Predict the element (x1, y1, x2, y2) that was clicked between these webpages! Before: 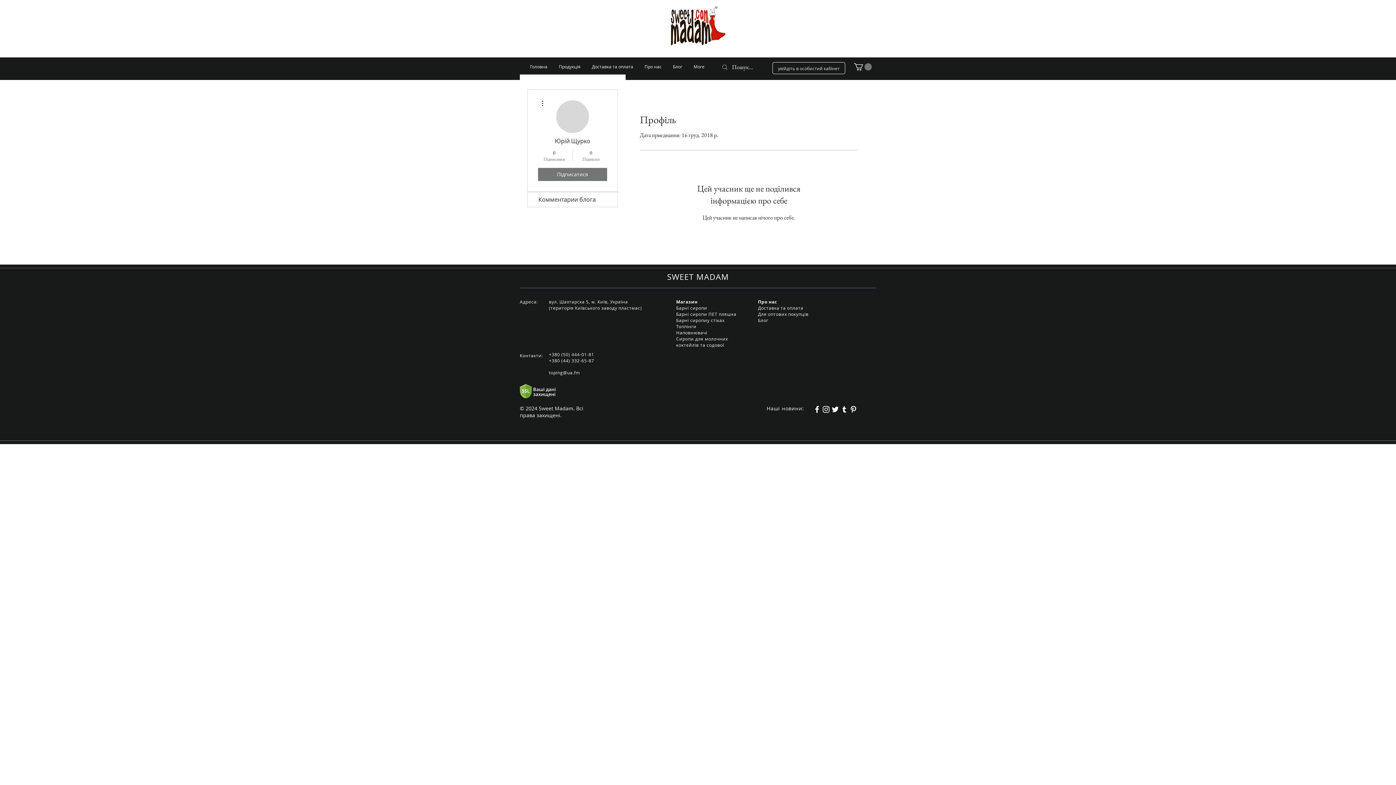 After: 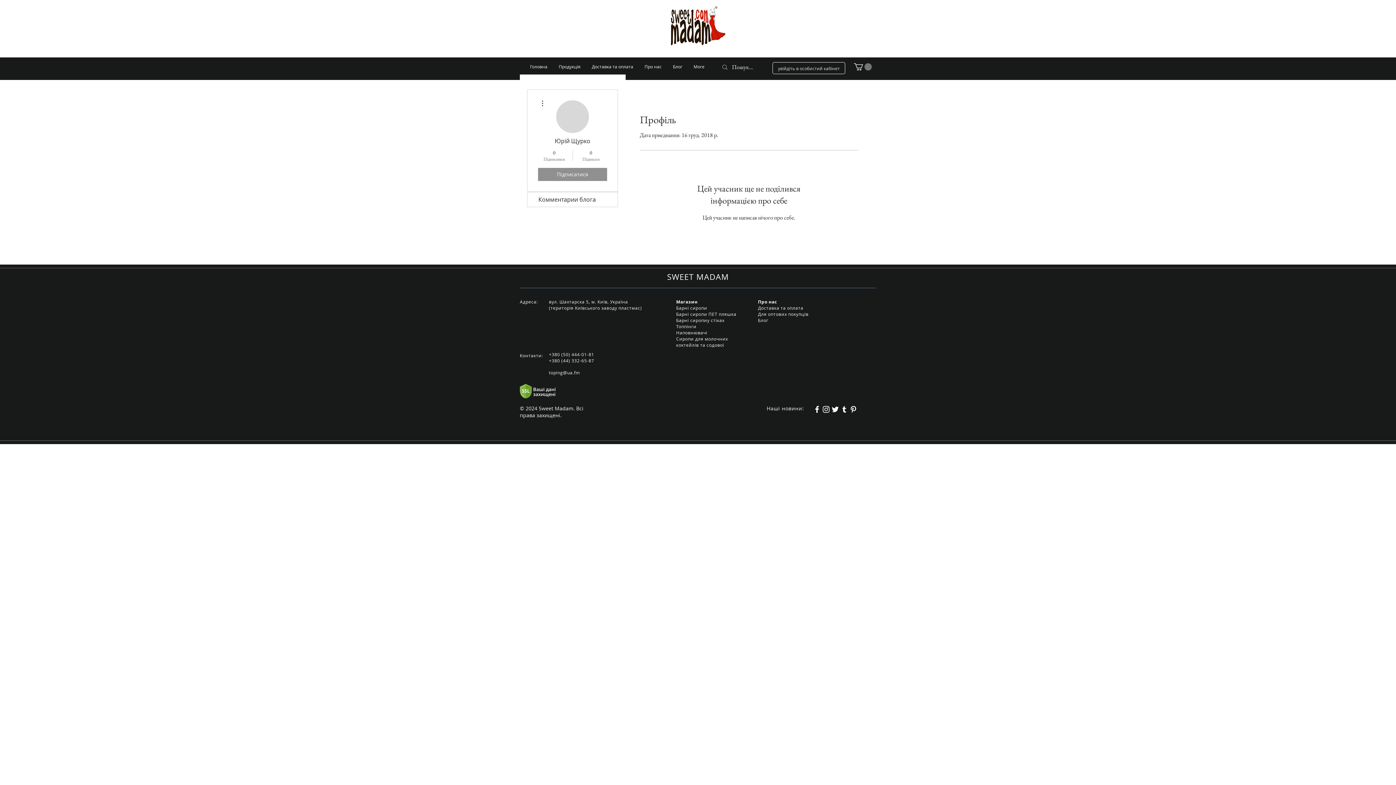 Action: bbox: (538, 167, 607, 181) label: Підписатися